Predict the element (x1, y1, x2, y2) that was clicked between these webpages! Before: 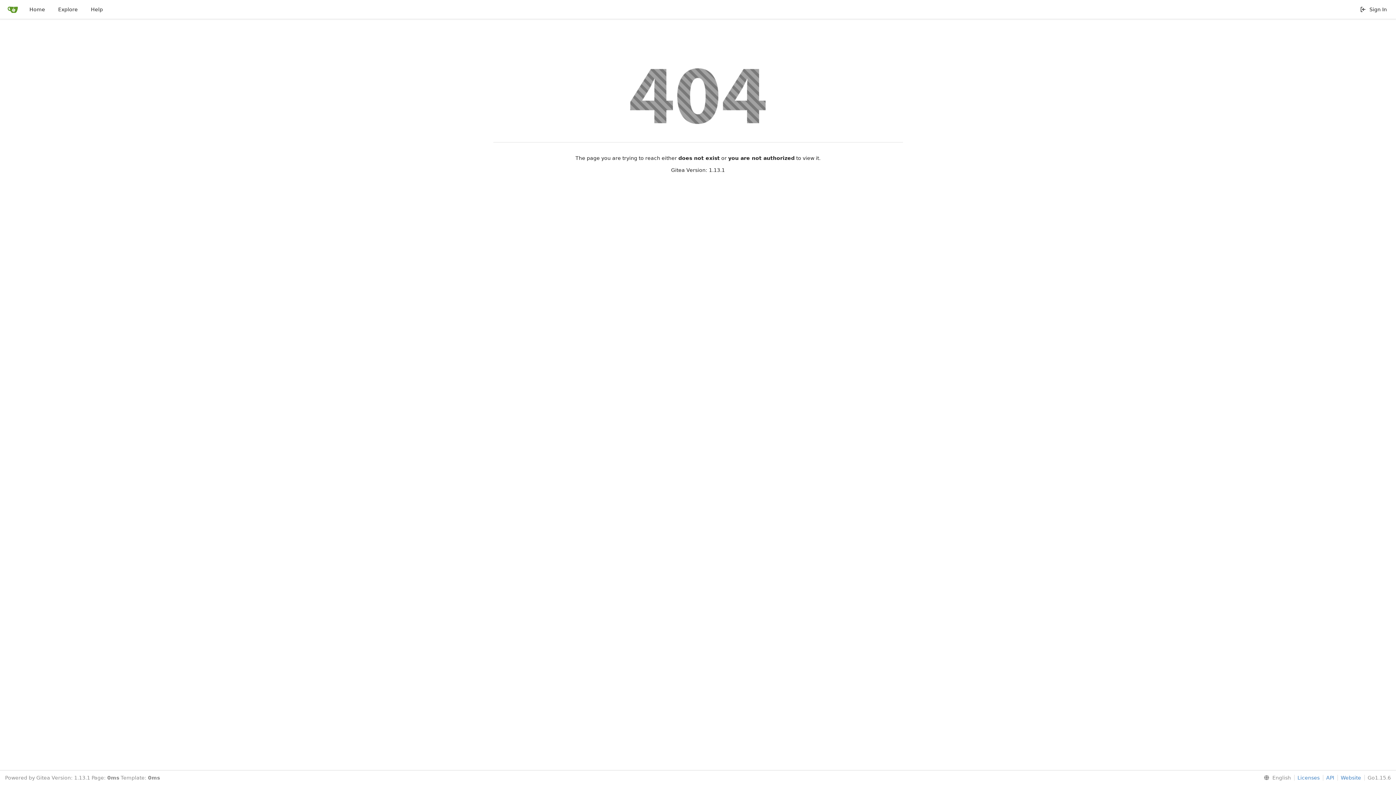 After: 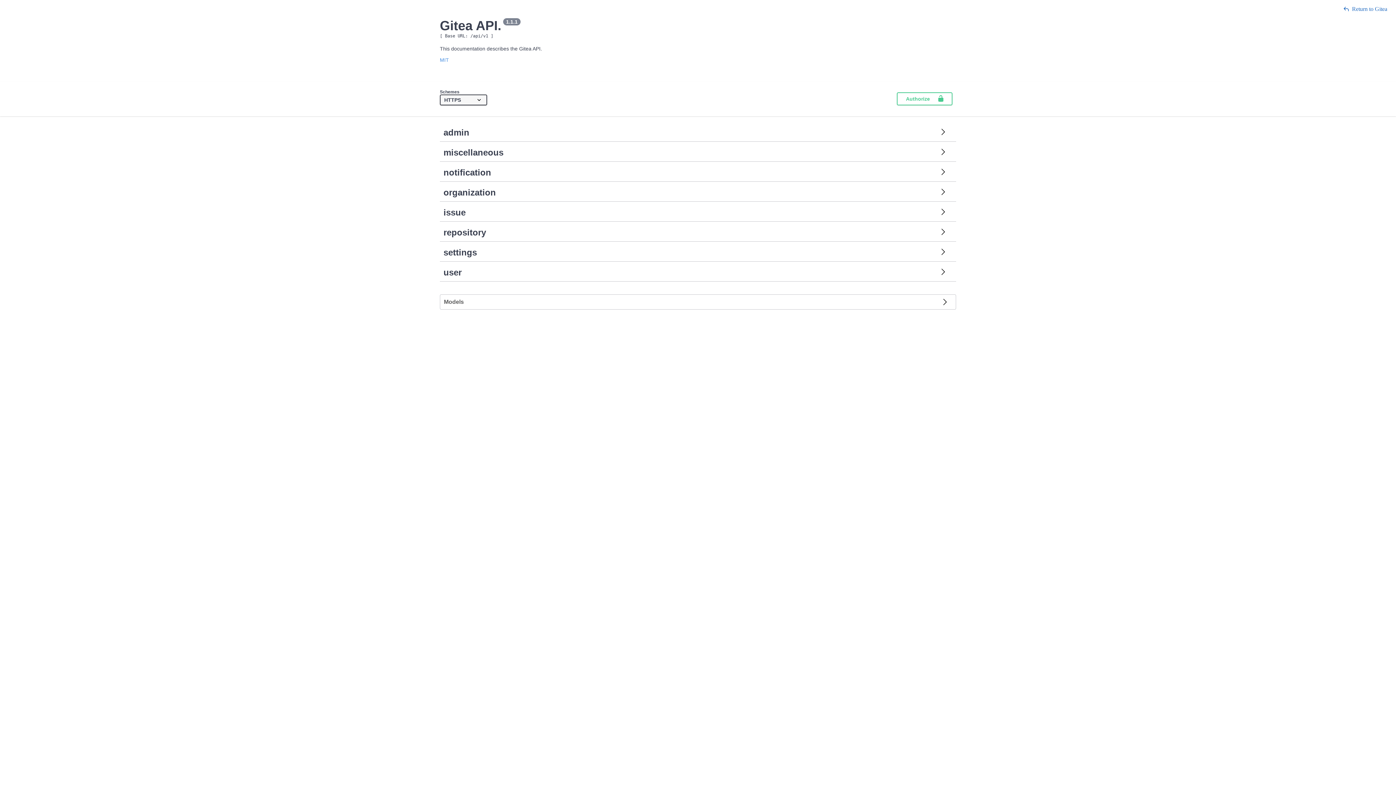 Action: label: API bbox: (1323, 775, 1334, 781)